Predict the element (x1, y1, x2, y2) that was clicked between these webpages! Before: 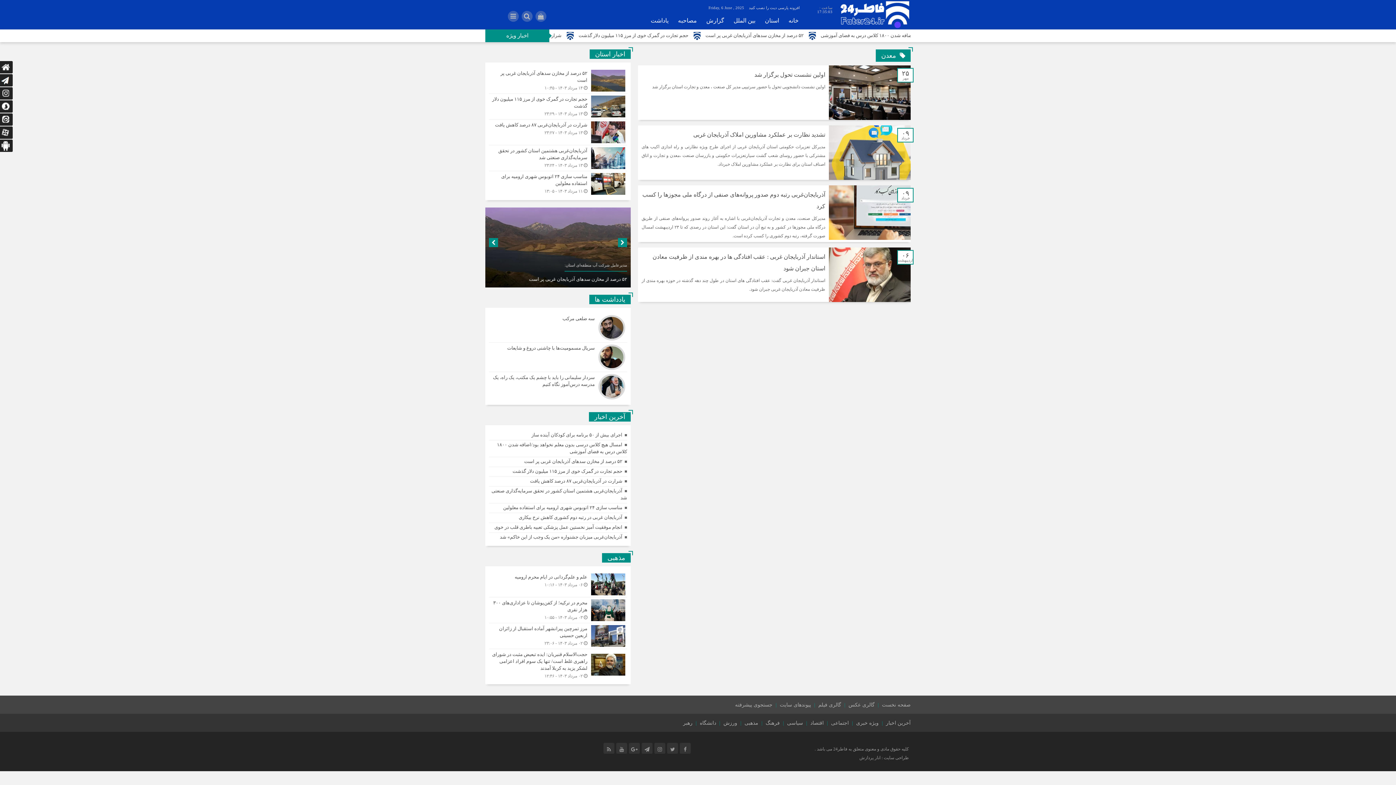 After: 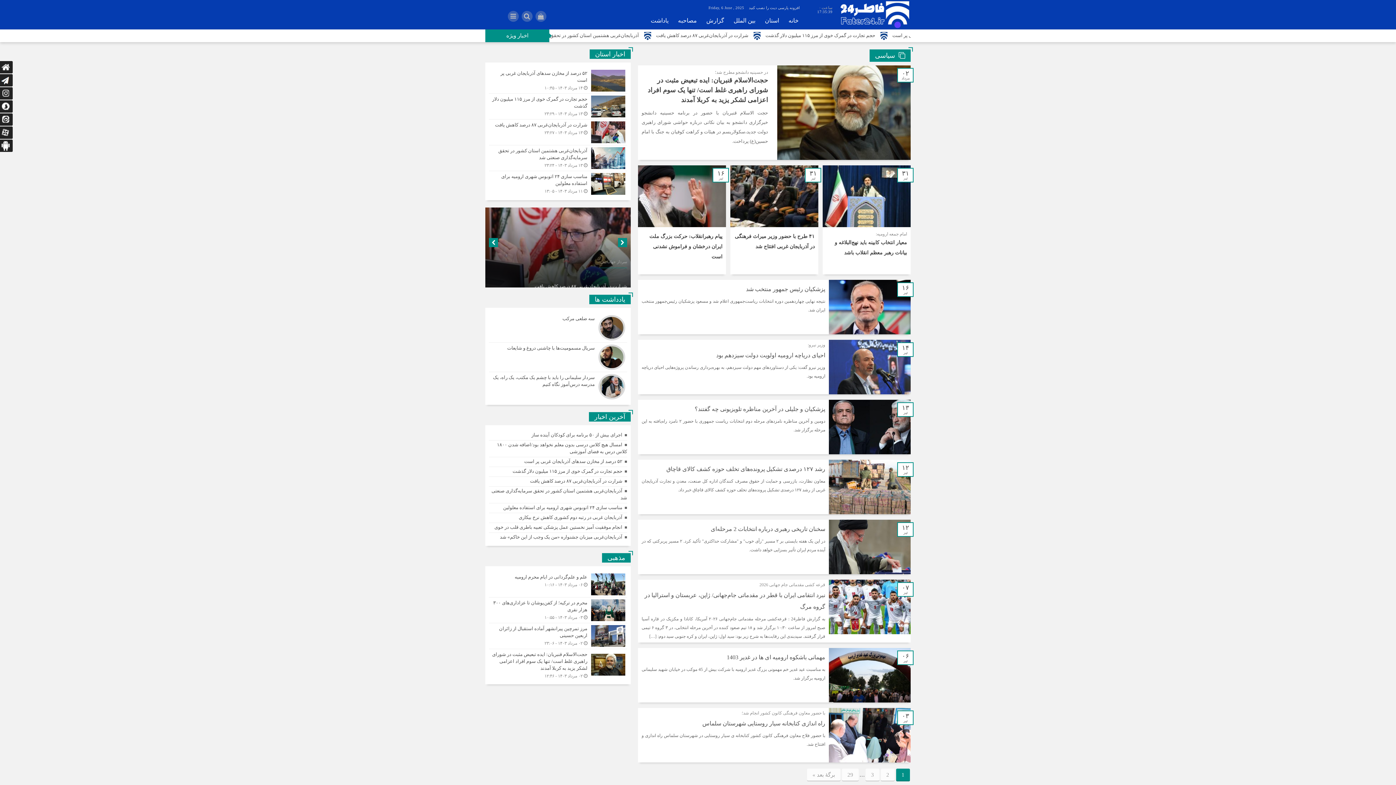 Action: bbox: (787, 714, 803, 732) label: سیاسی